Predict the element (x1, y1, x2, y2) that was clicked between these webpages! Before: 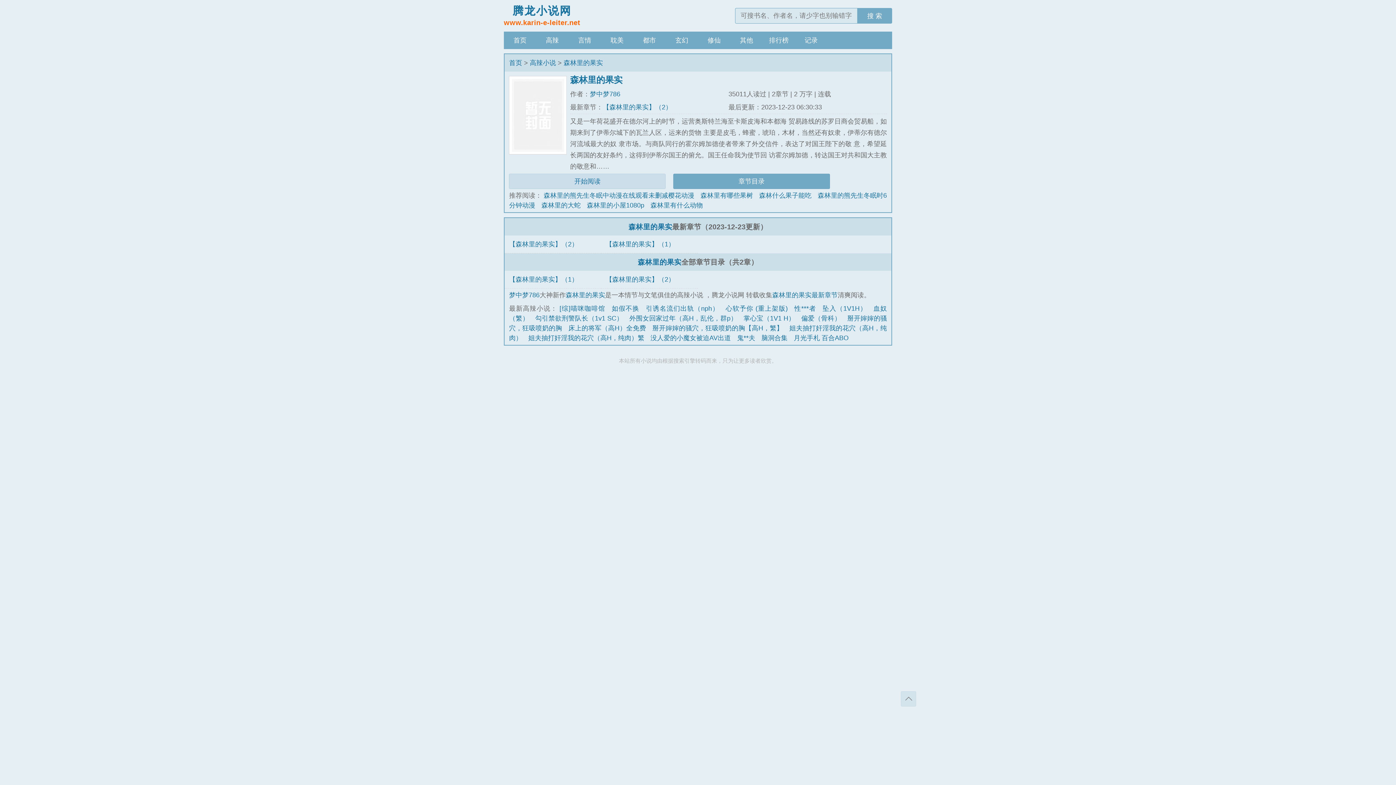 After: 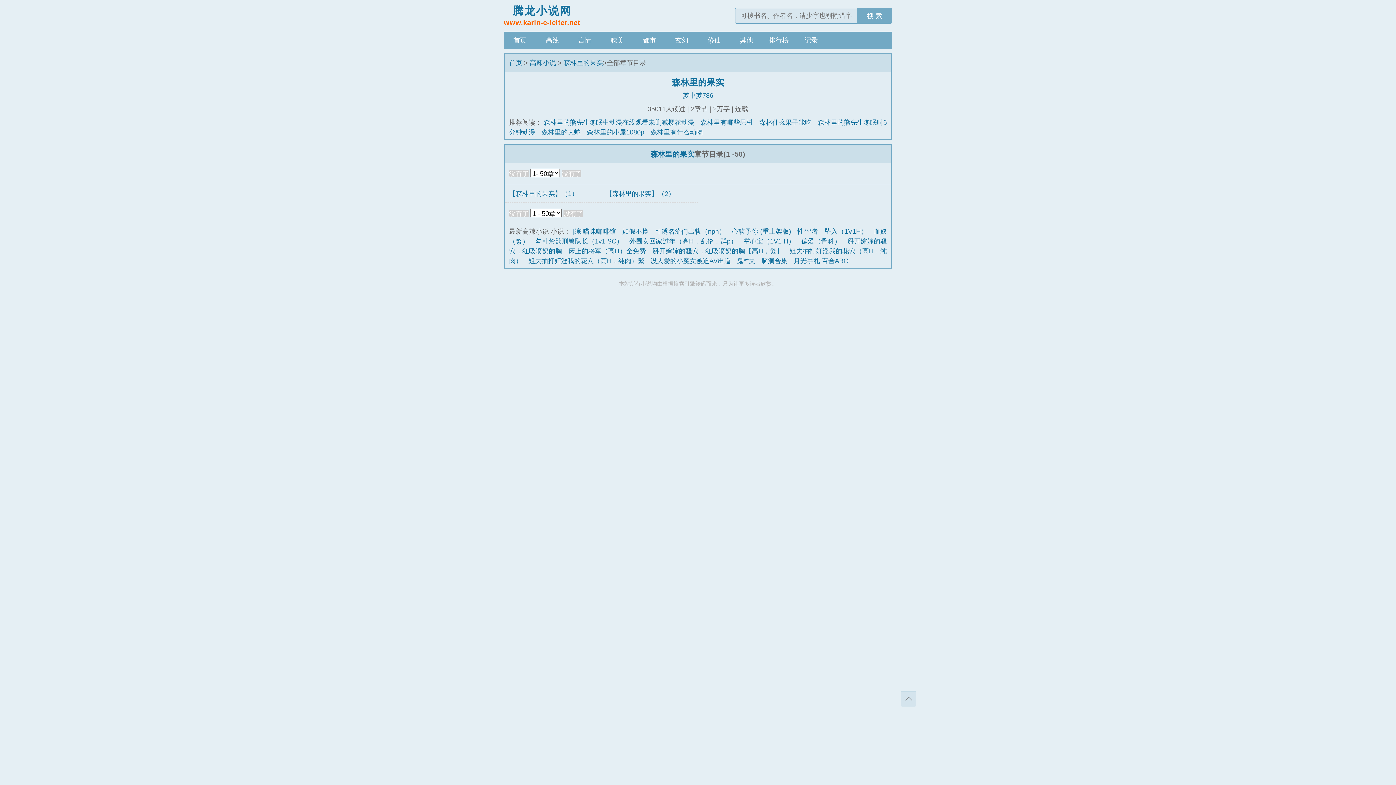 Action: bbox: (638, 258, 681, 266) label: 森林里的果实